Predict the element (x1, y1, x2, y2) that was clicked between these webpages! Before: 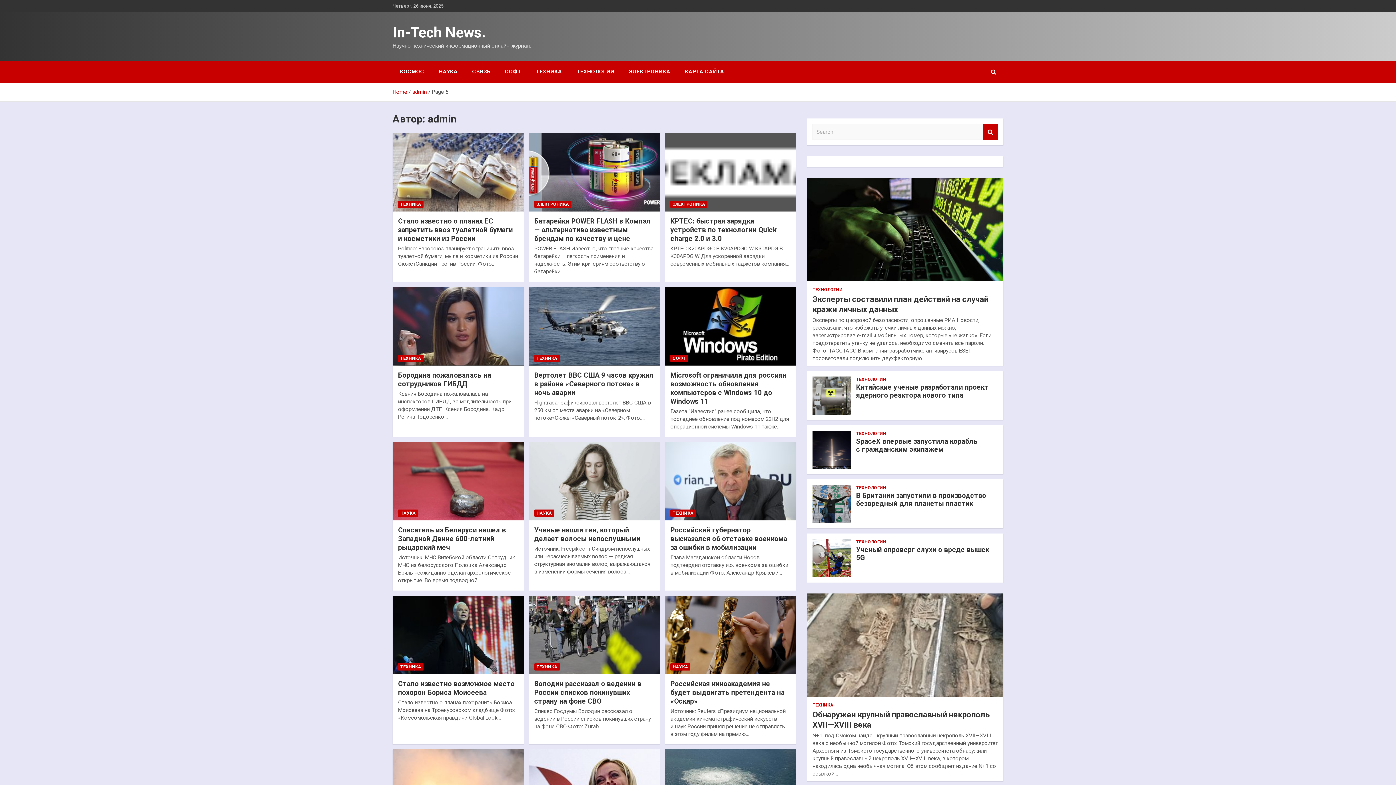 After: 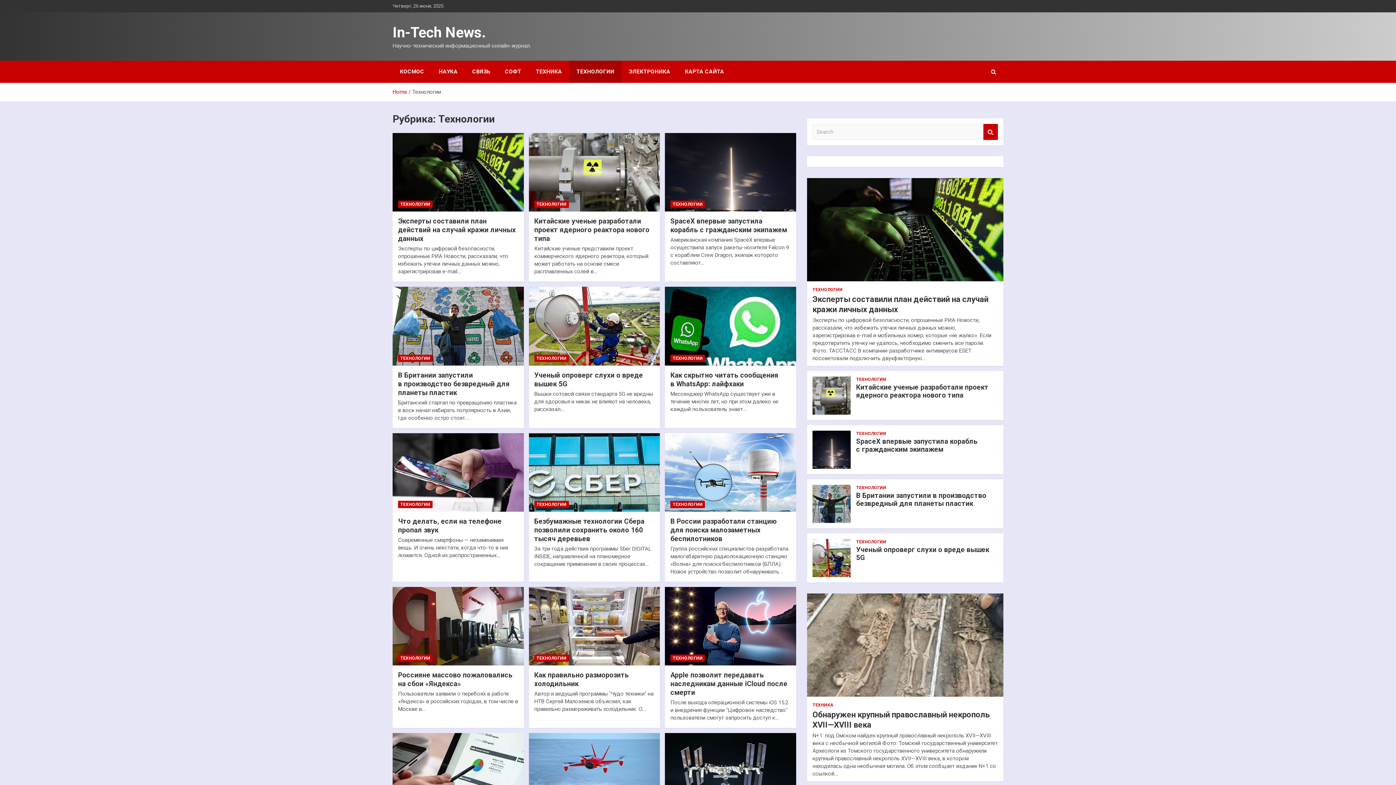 Action: bbox: (569, 60, 621, 82) label: ТЕХНОЛОГИИ